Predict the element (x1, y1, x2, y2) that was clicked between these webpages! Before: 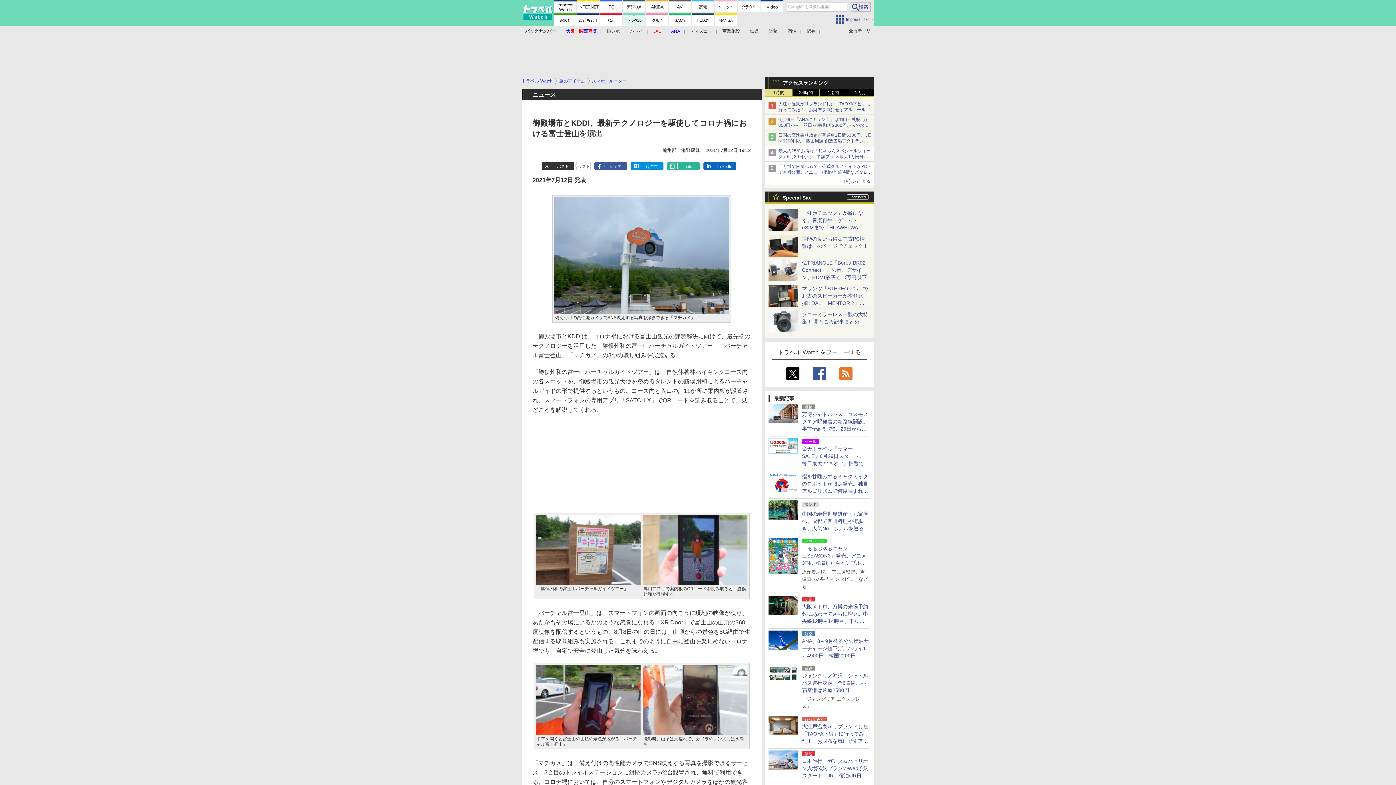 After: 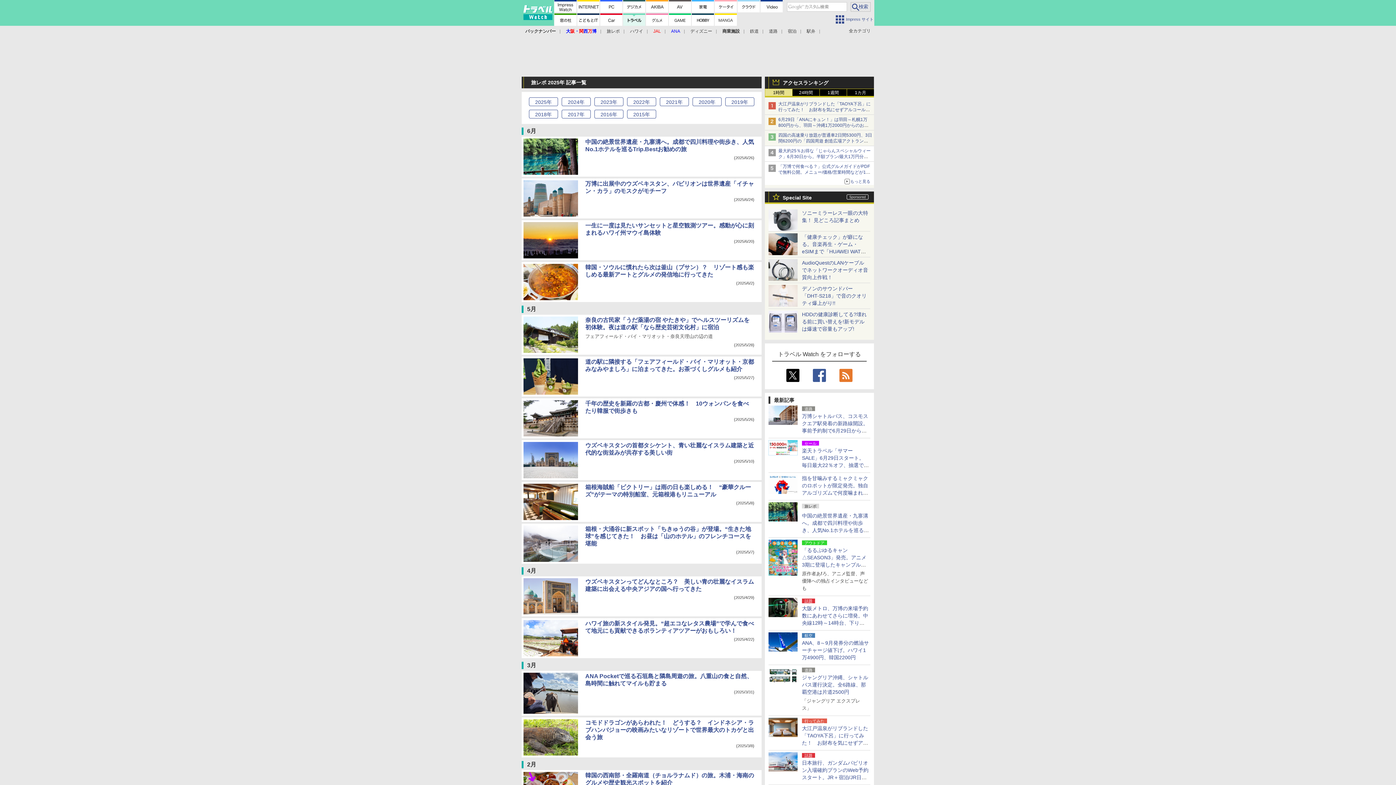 Action: label: 旅レポ bbox: (606, 28, 620, 33)